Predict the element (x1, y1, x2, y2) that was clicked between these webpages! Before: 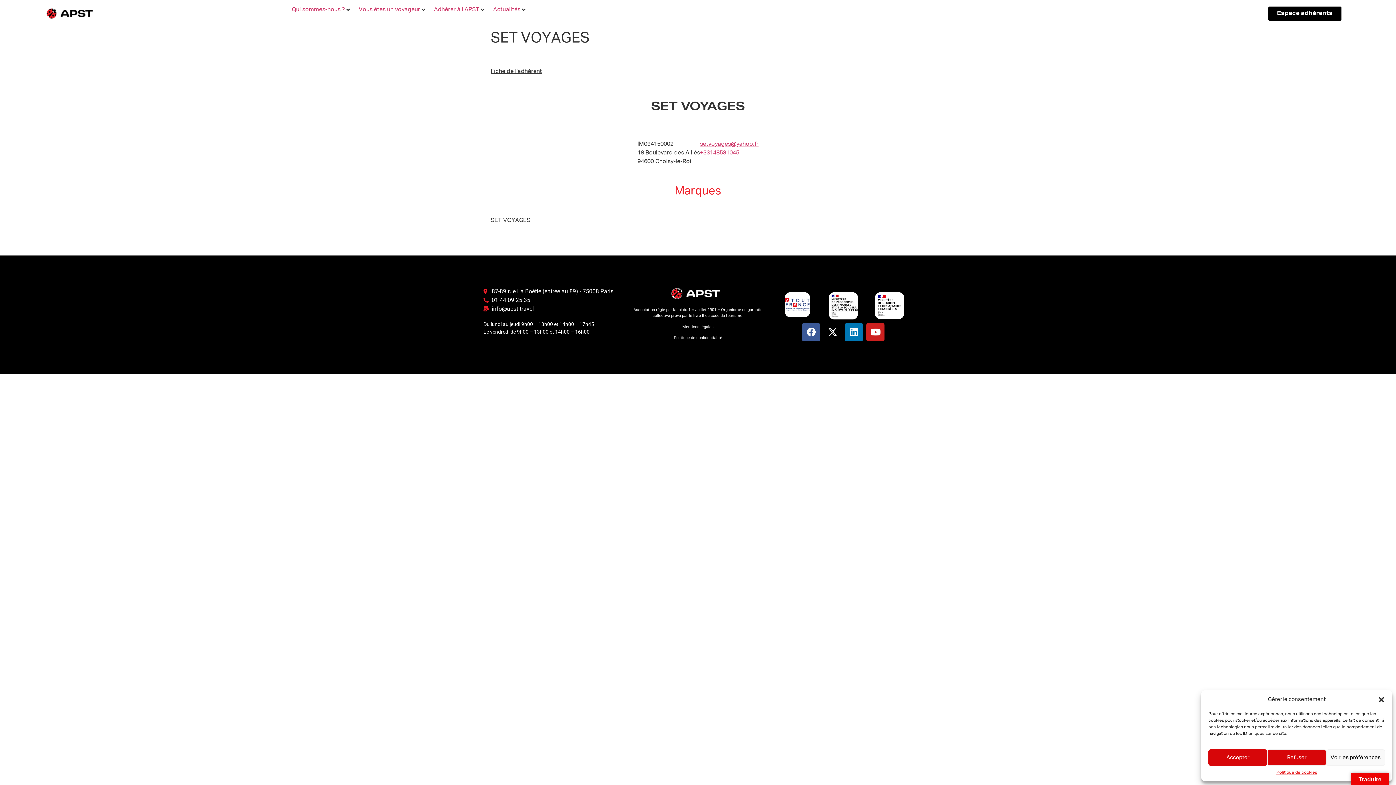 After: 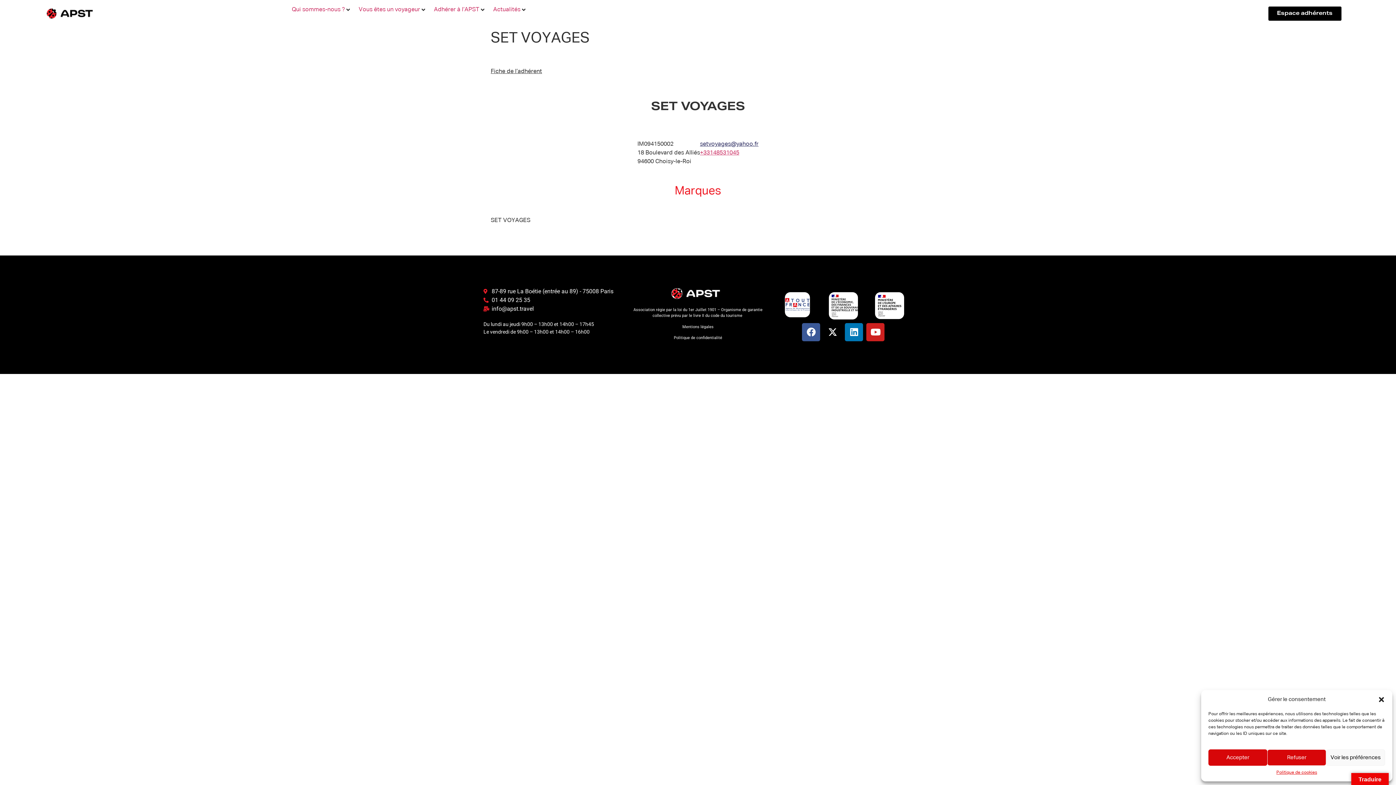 Action: bbox: (700, 141, 758, 147) label: setvoyages@yahoo.fr